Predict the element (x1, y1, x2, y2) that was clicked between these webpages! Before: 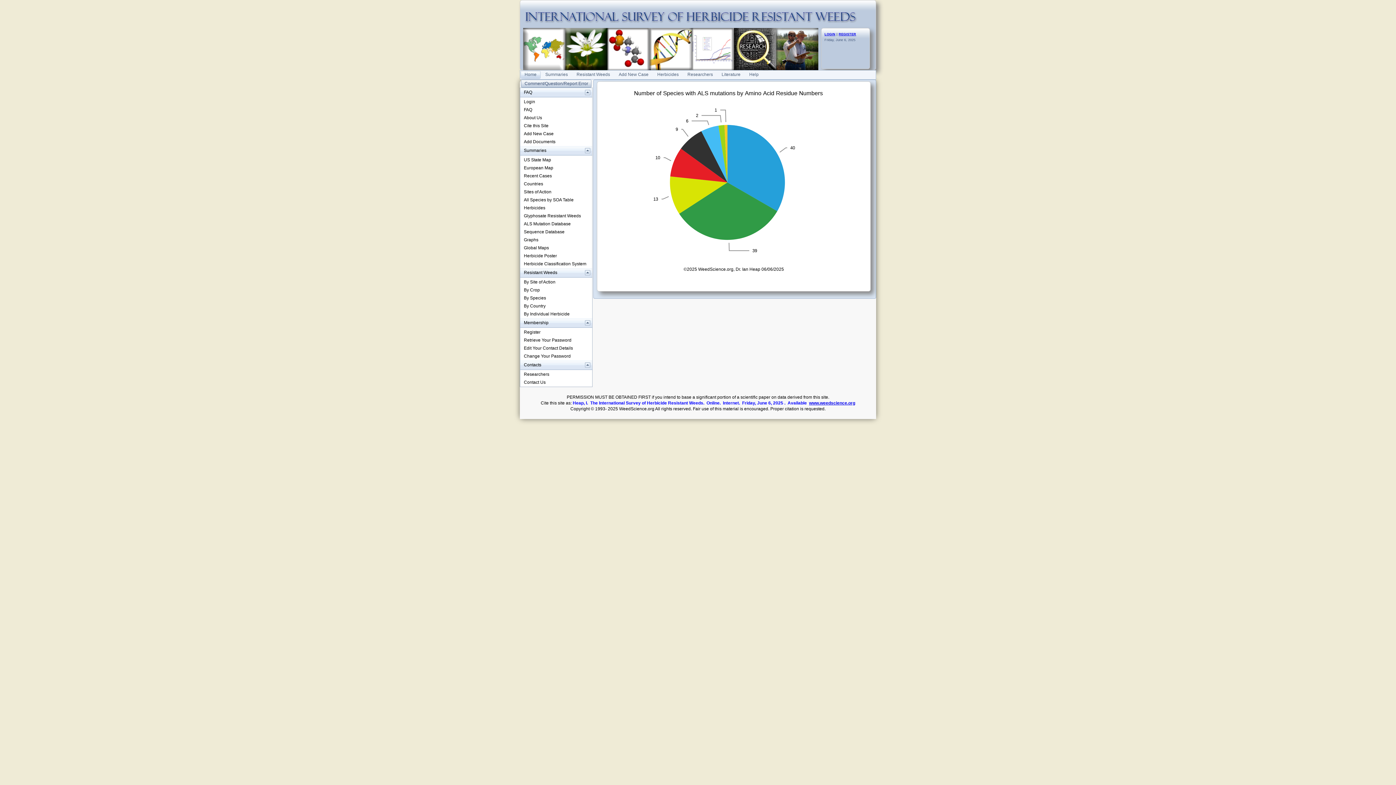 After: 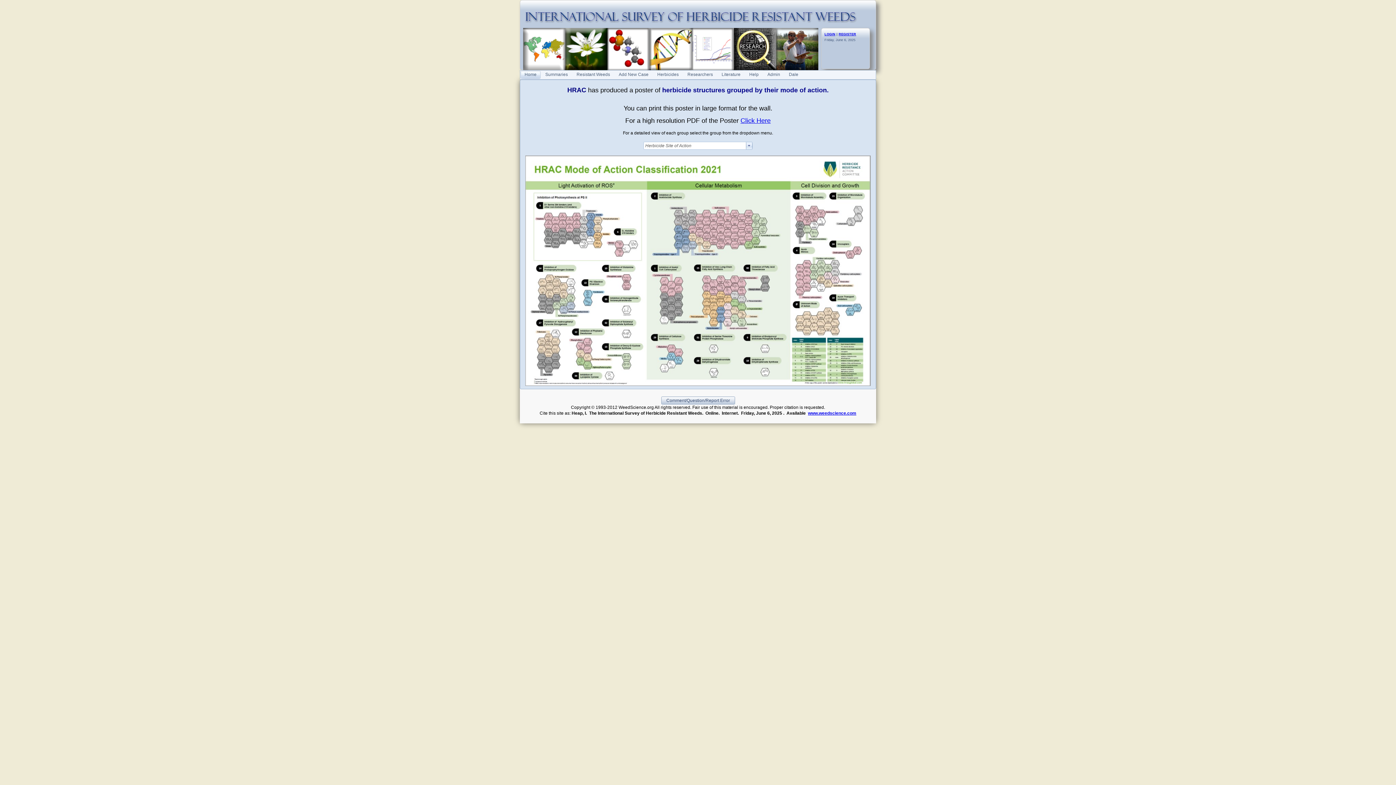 Action: label: Herbicide Poster bbox: (520, 252, 592, 260)